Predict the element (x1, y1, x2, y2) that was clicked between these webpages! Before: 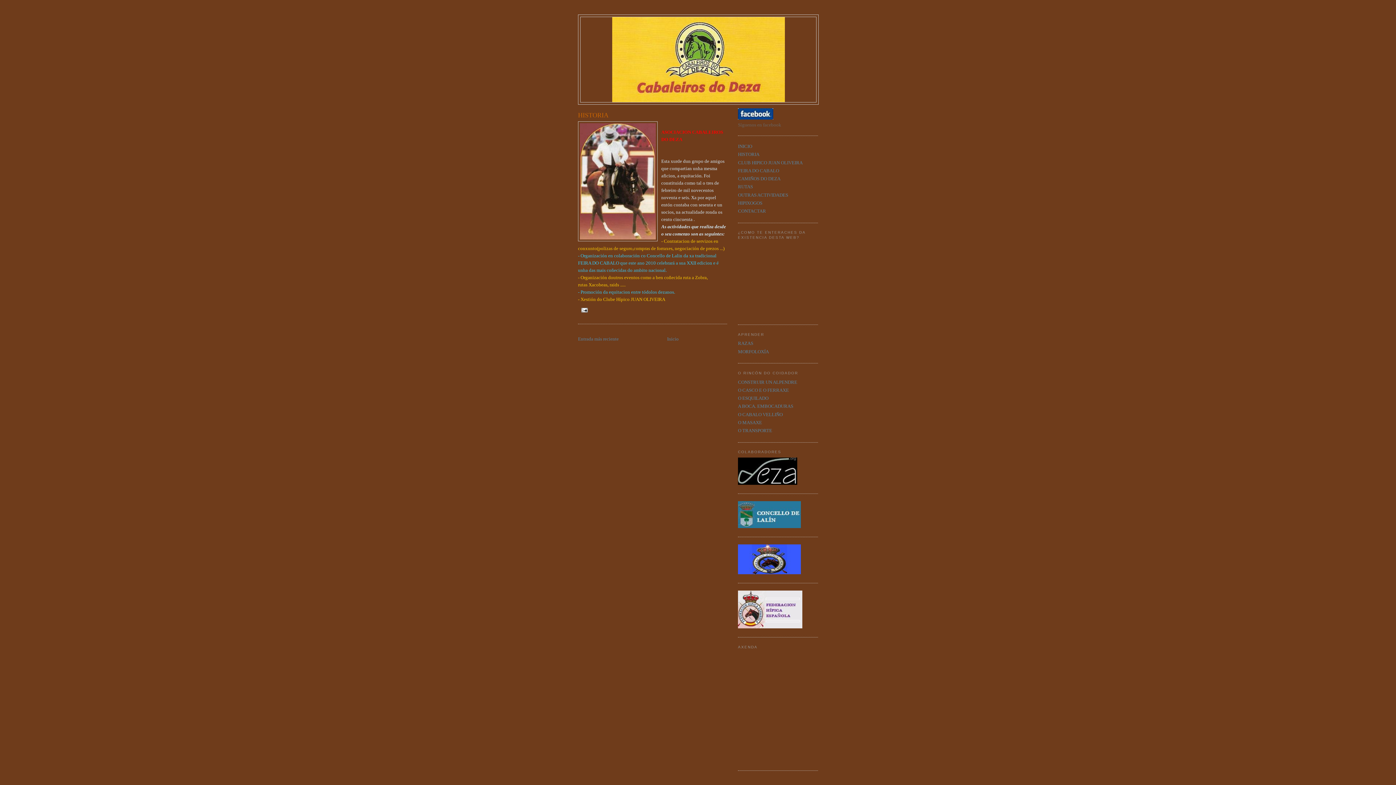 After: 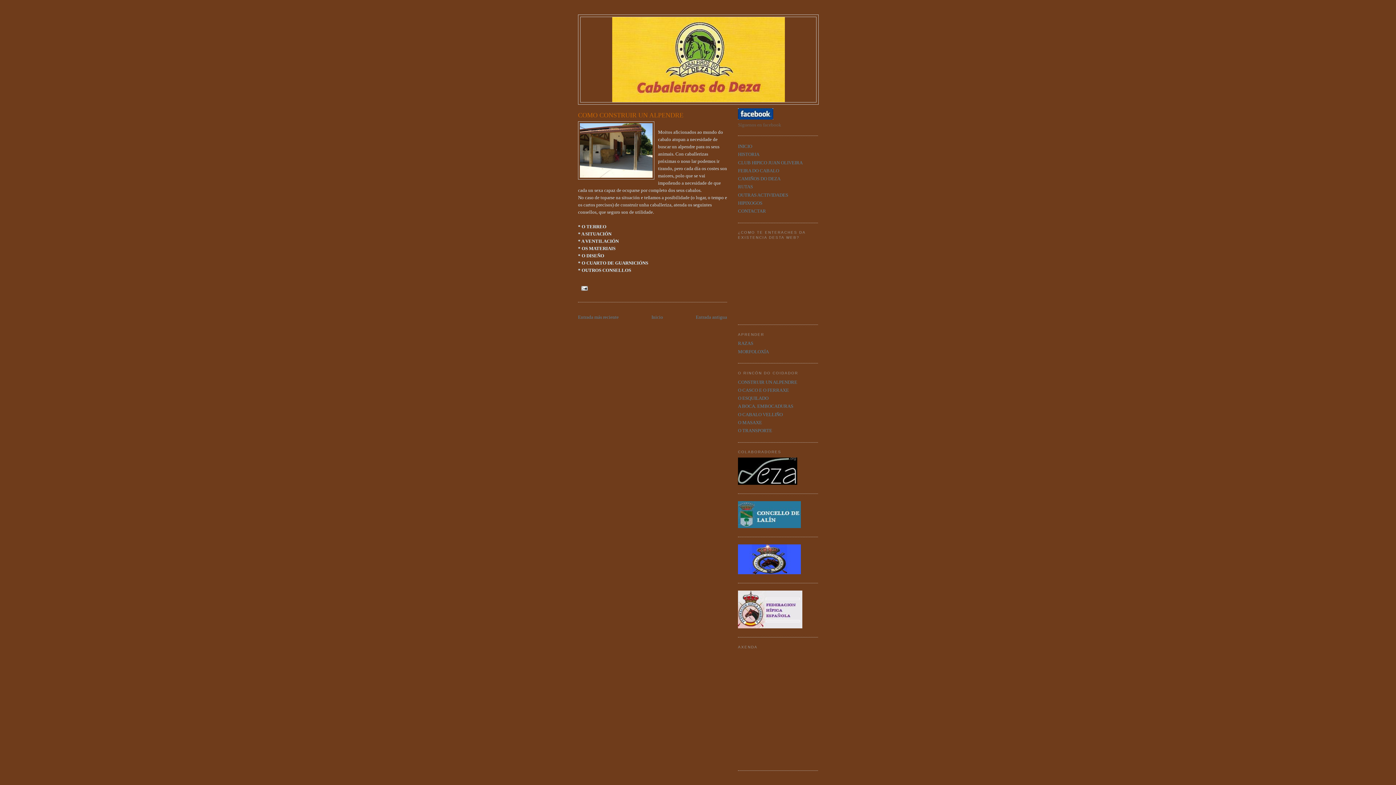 Action: bbox: (738, 379, 797, 384) label: CONSTRUIR UN ALPENDRE